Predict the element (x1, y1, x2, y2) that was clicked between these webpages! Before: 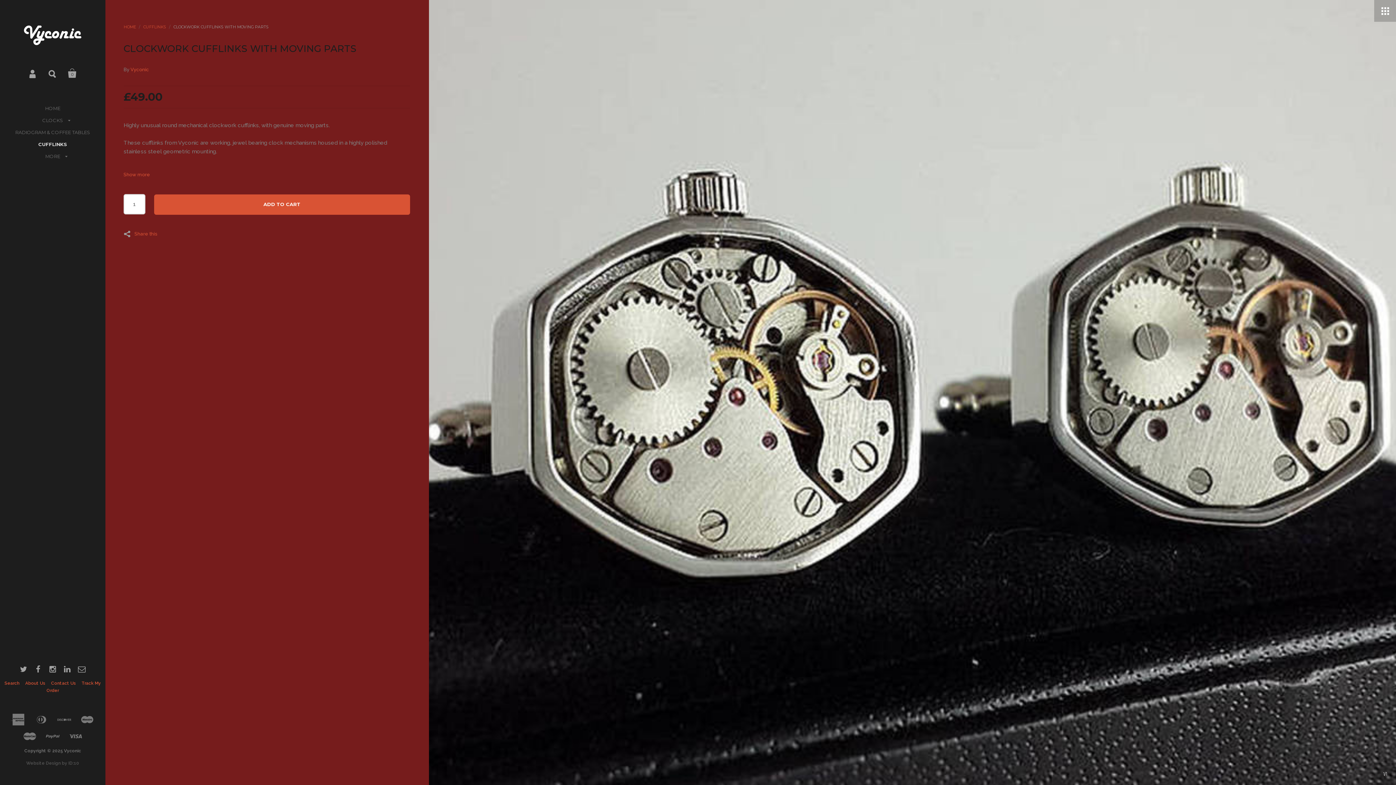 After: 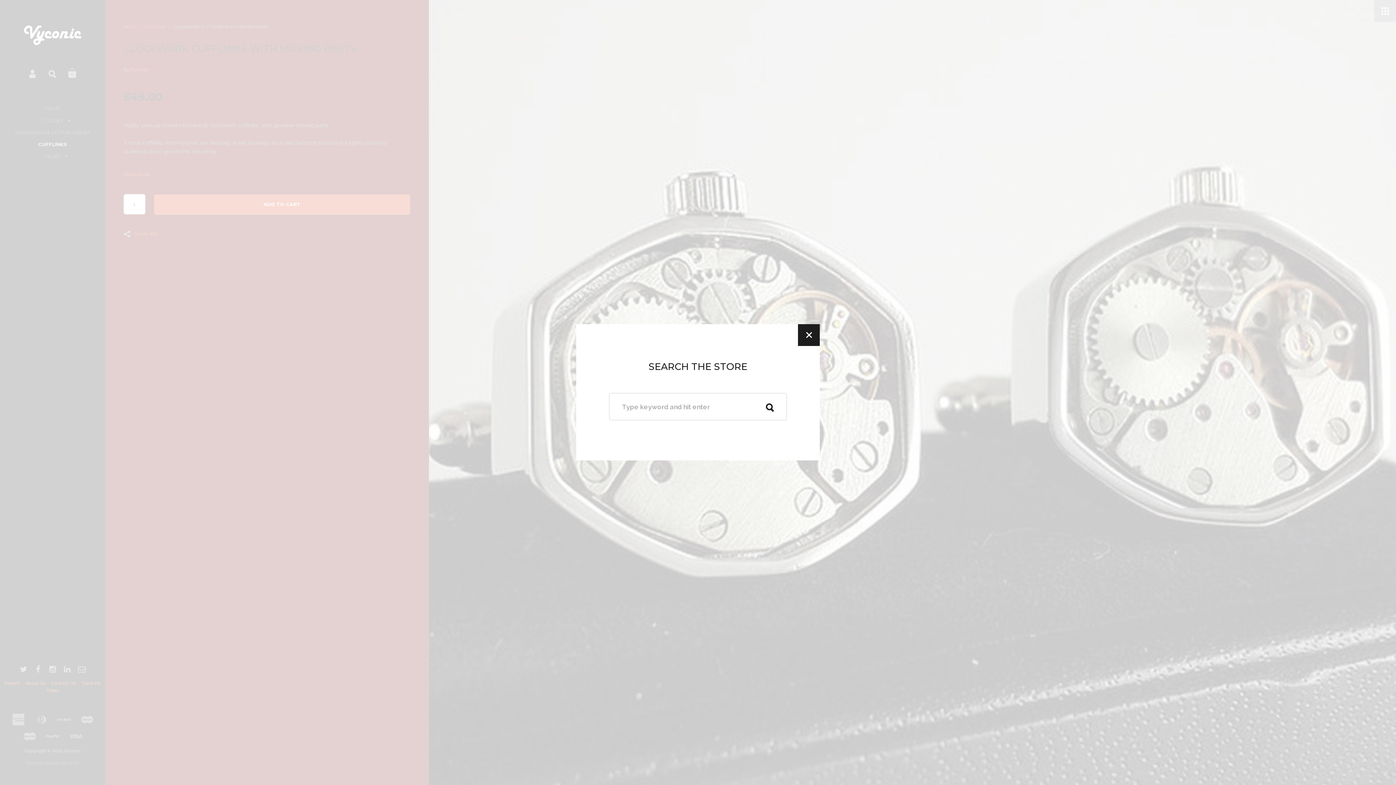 Action: bbox: (46, 66, 59, 80) label: Search